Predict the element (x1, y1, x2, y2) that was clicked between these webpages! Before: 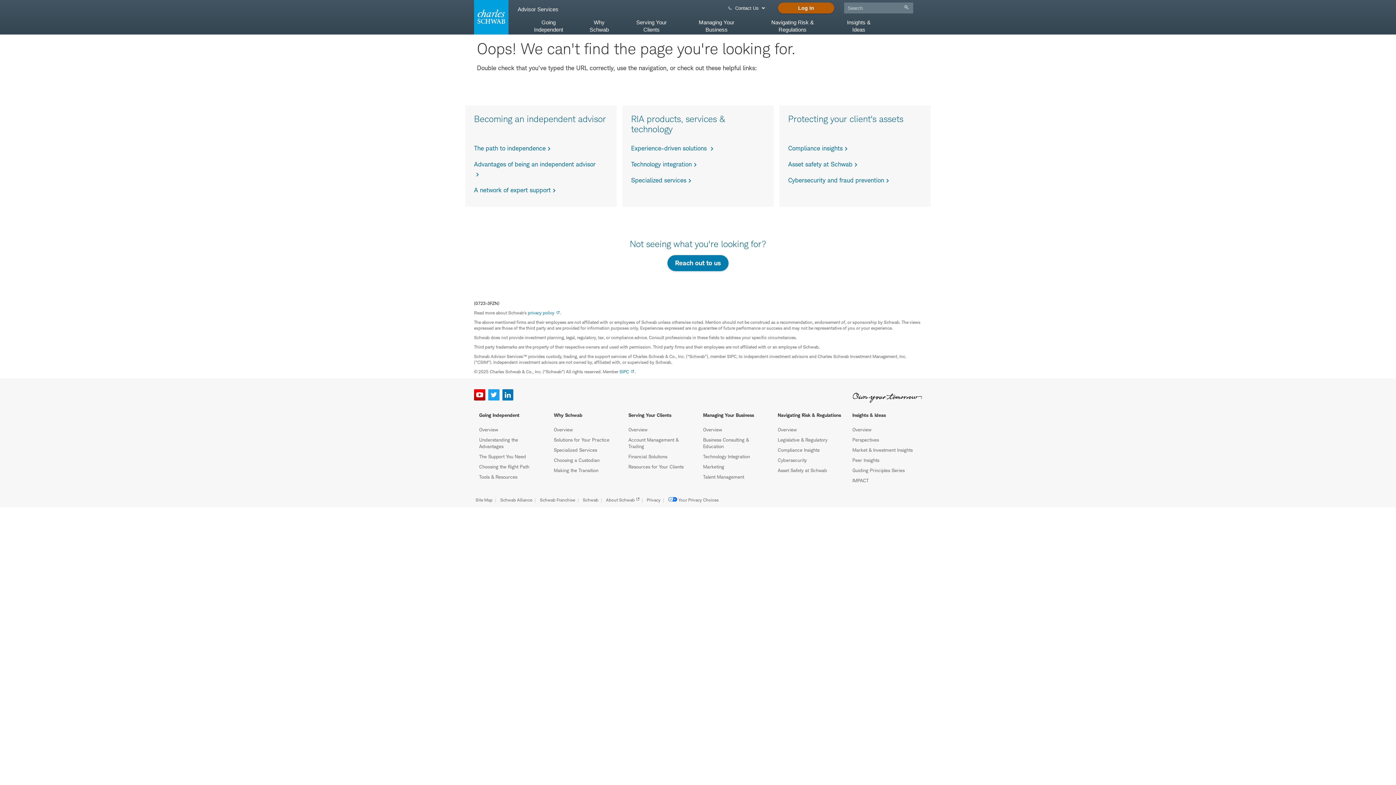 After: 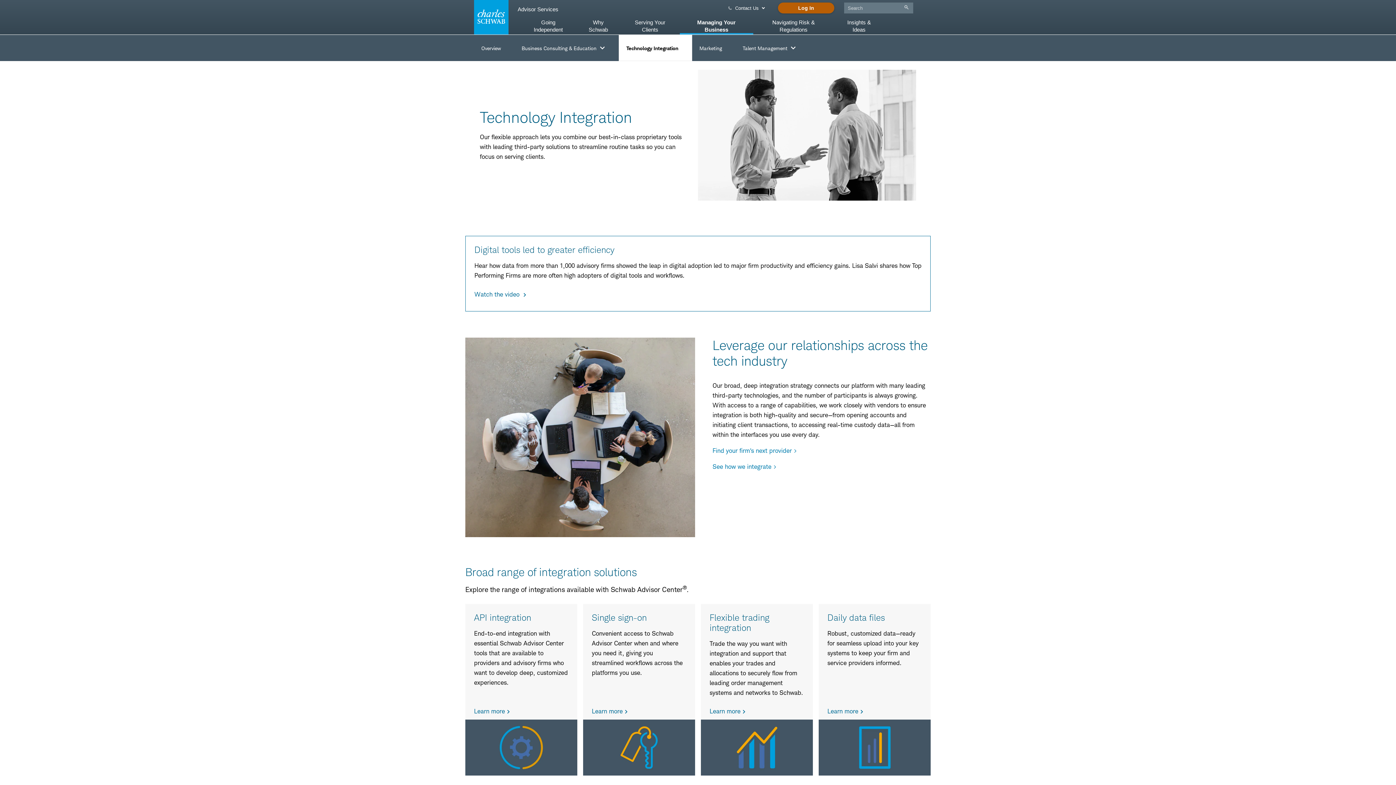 Action: bbox: (631, 156, 696, 172) label: Get more info about technology integrations